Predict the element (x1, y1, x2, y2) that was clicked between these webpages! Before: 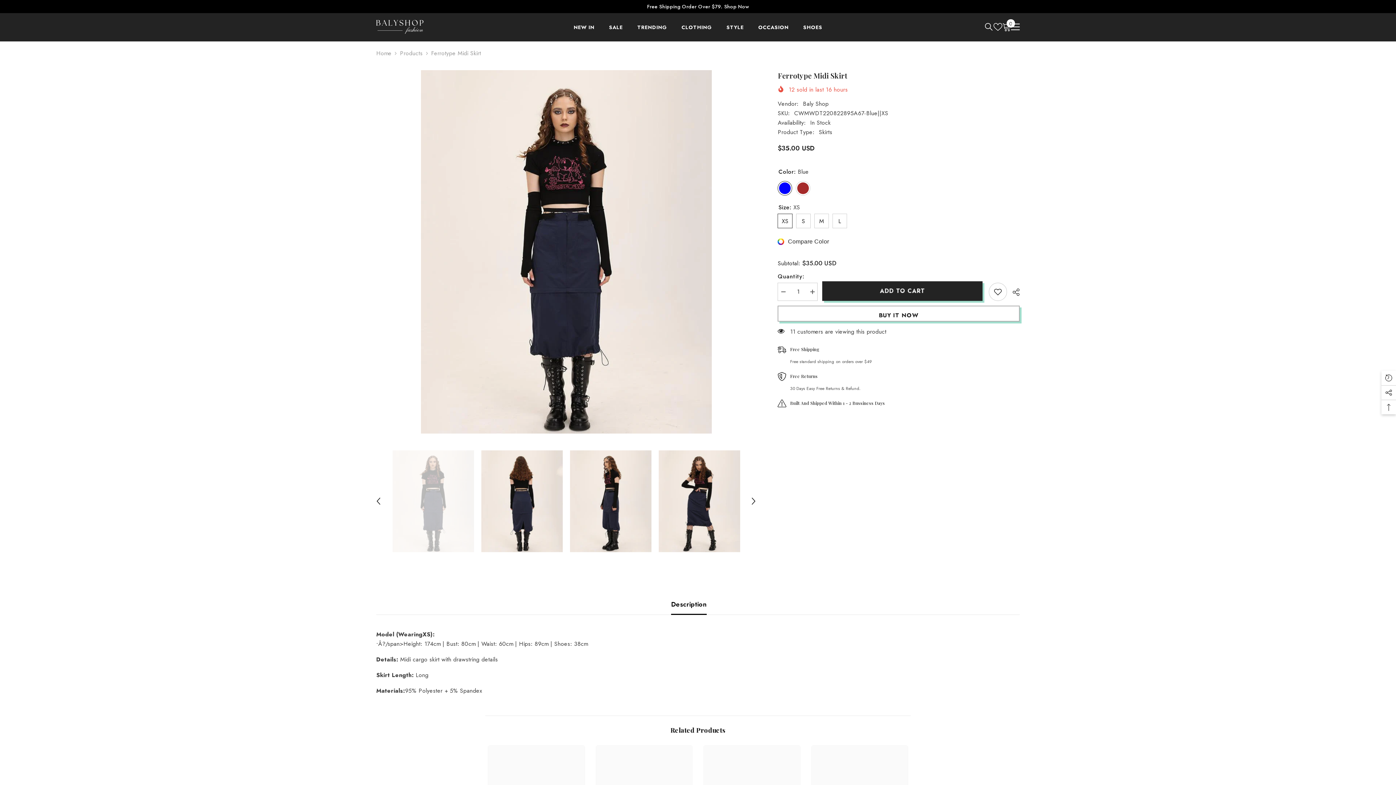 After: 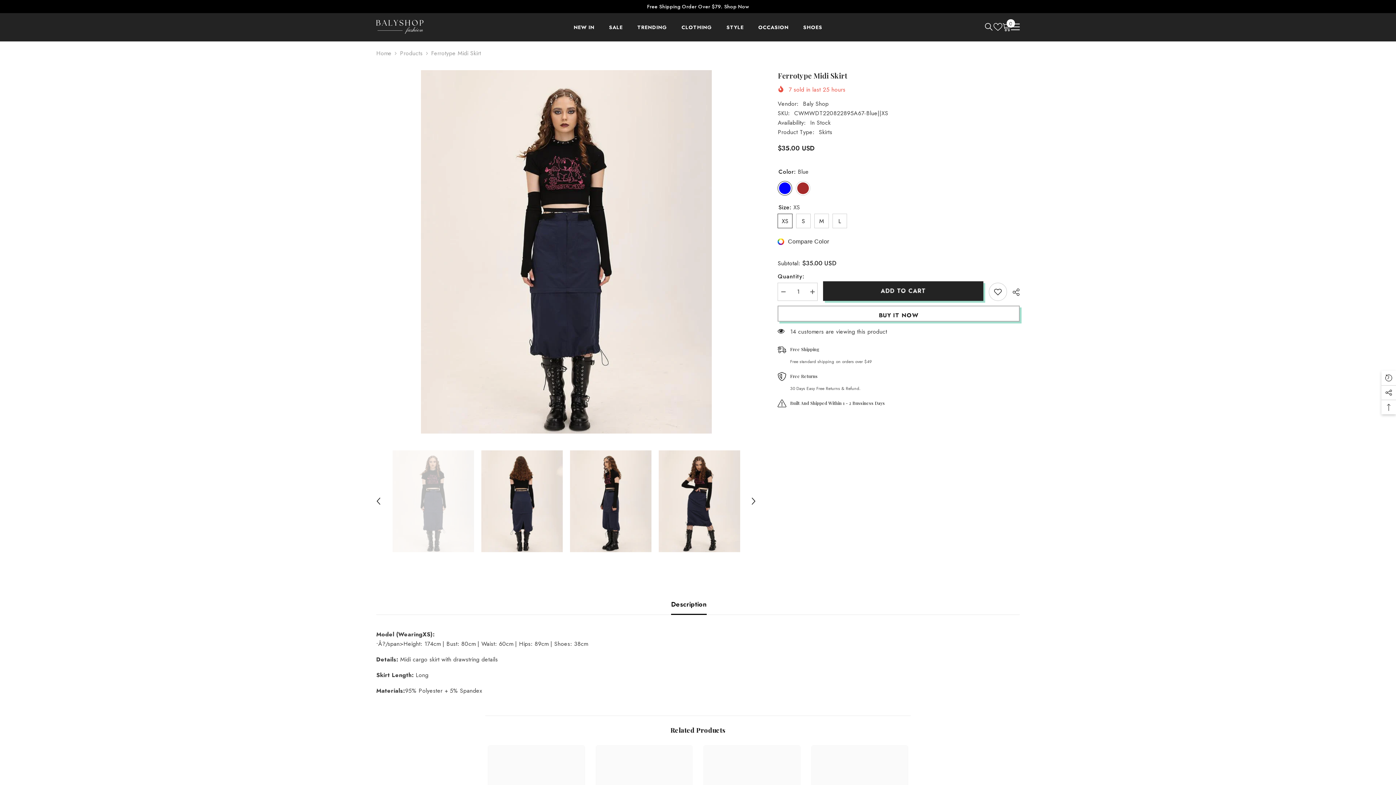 Action: bbox: (993, 22, 1002, 31) label: Wish Lists